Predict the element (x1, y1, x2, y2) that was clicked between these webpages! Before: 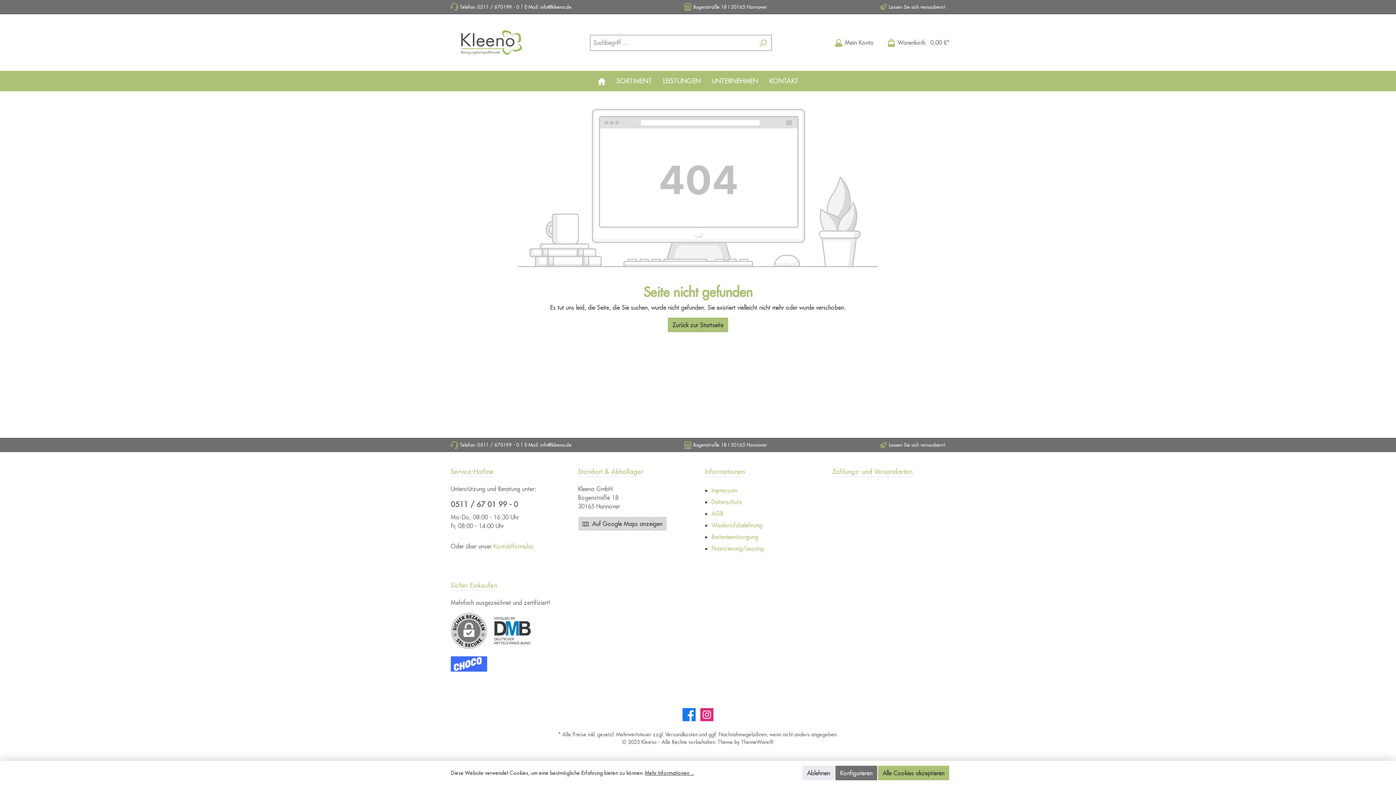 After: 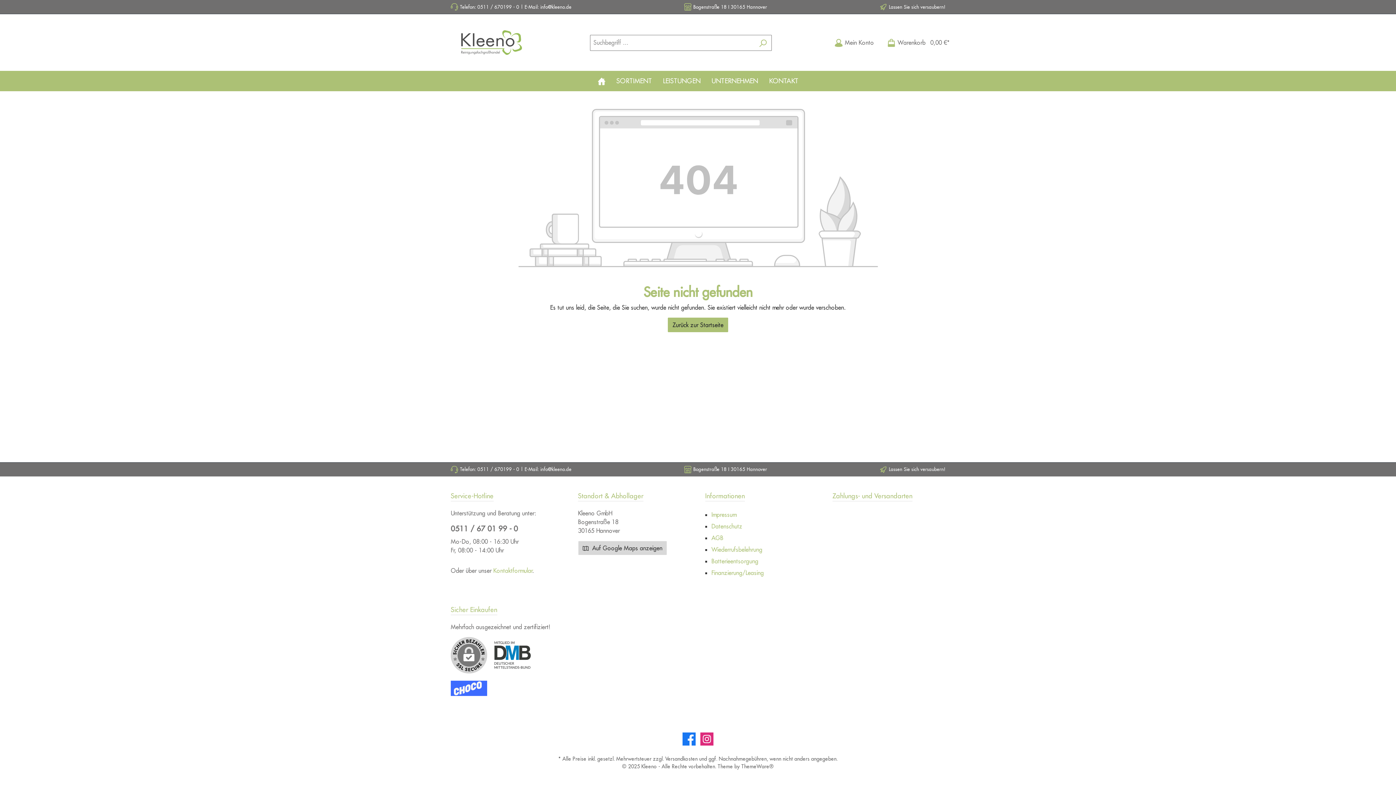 Action: bbox: (878, 766, 949, 780) label: Alle Cookies akzeptieren